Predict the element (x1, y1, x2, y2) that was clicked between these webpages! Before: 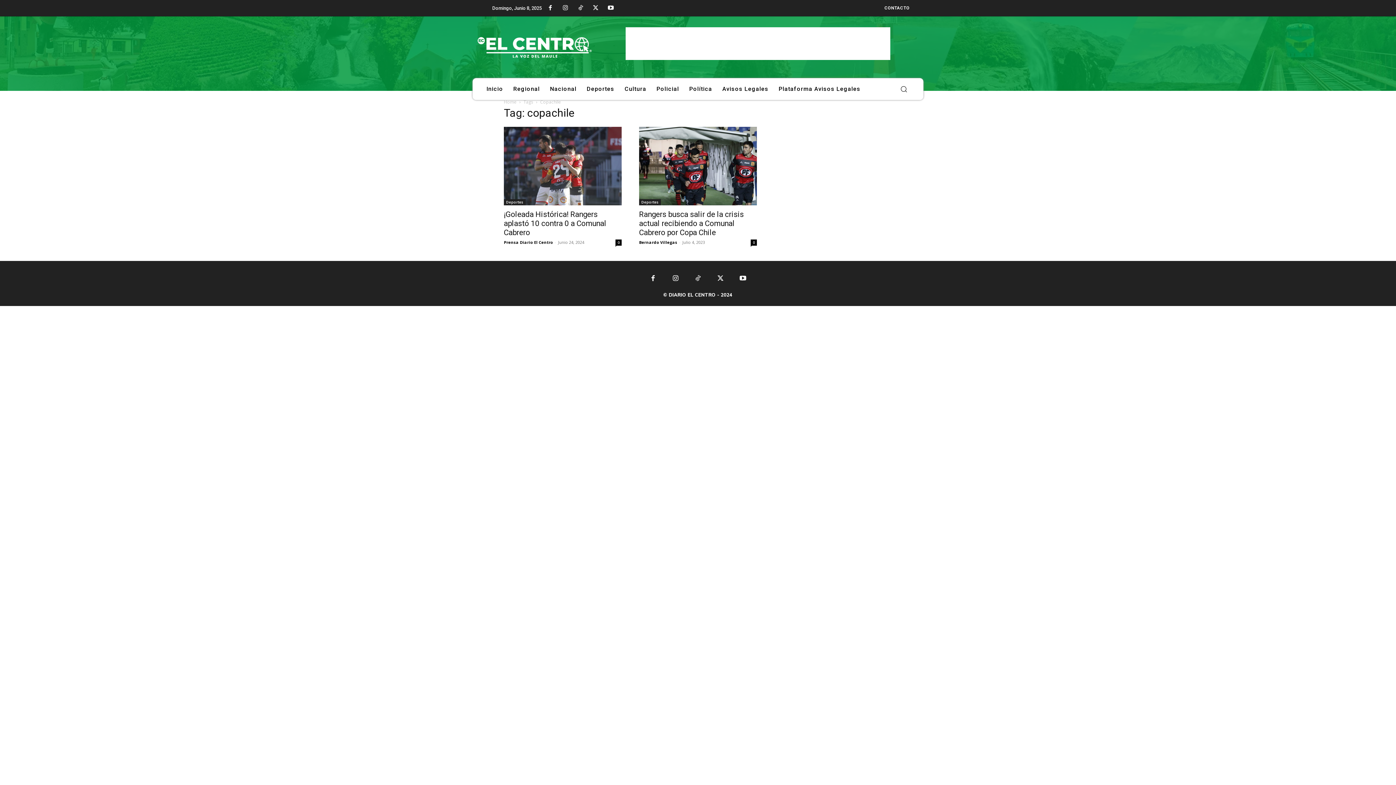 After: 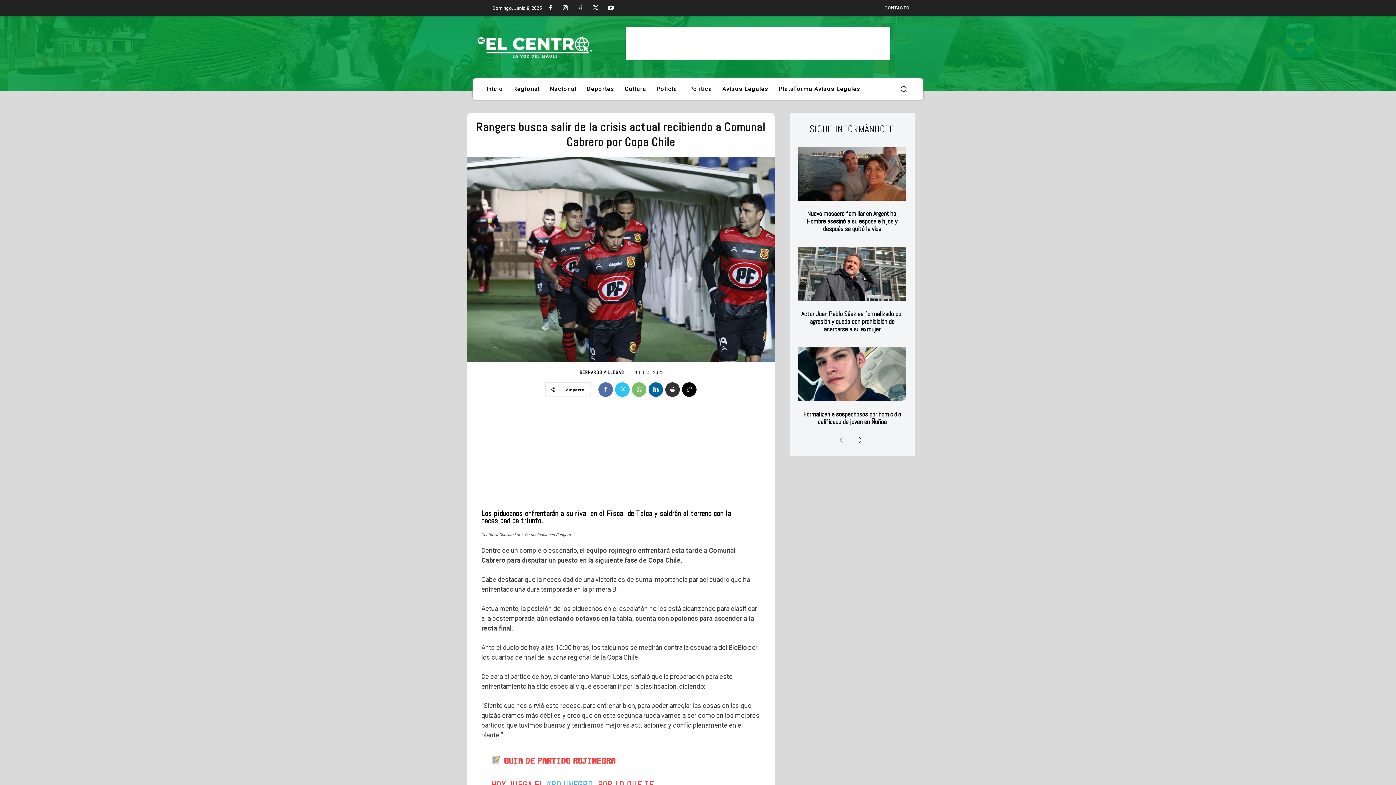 Action: label: 0 bbox: (750, 239, 757, 245)